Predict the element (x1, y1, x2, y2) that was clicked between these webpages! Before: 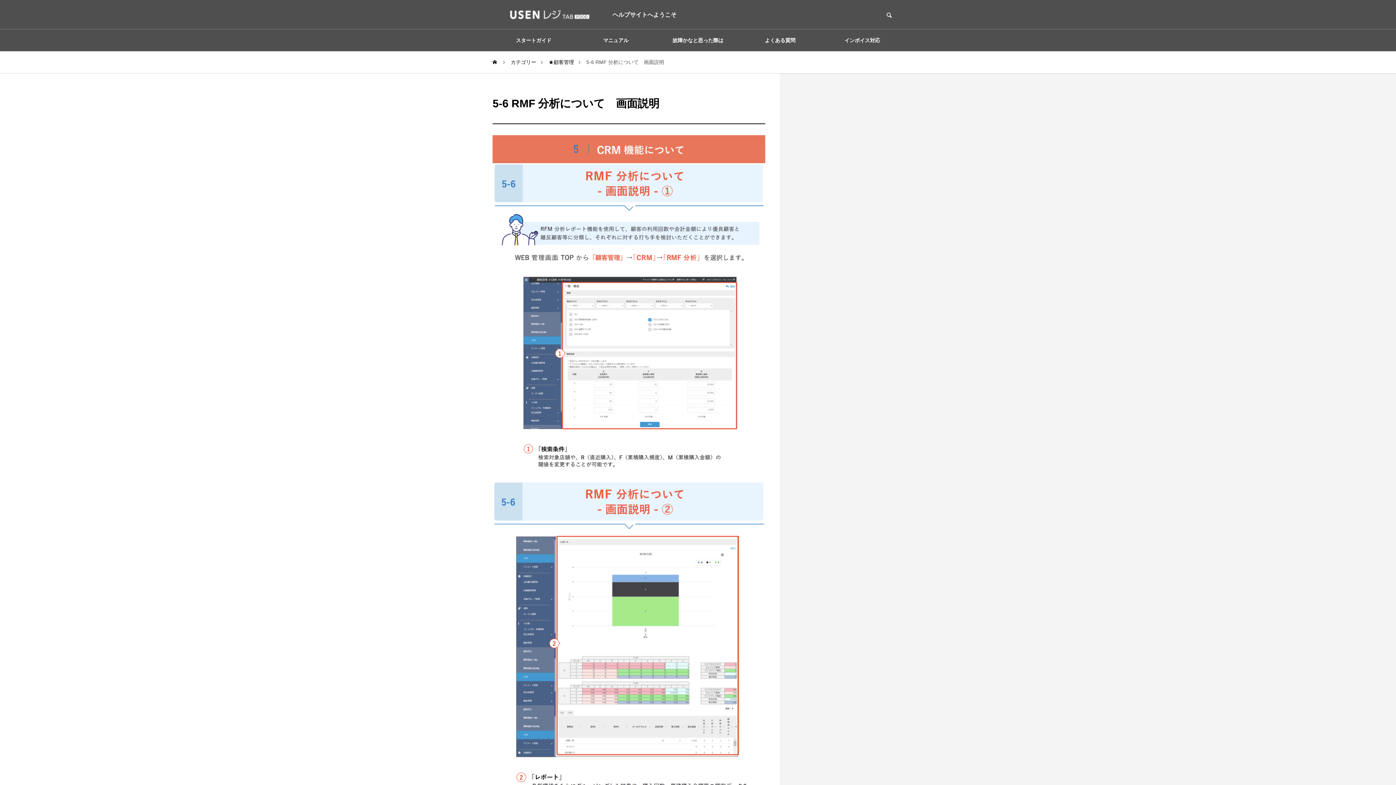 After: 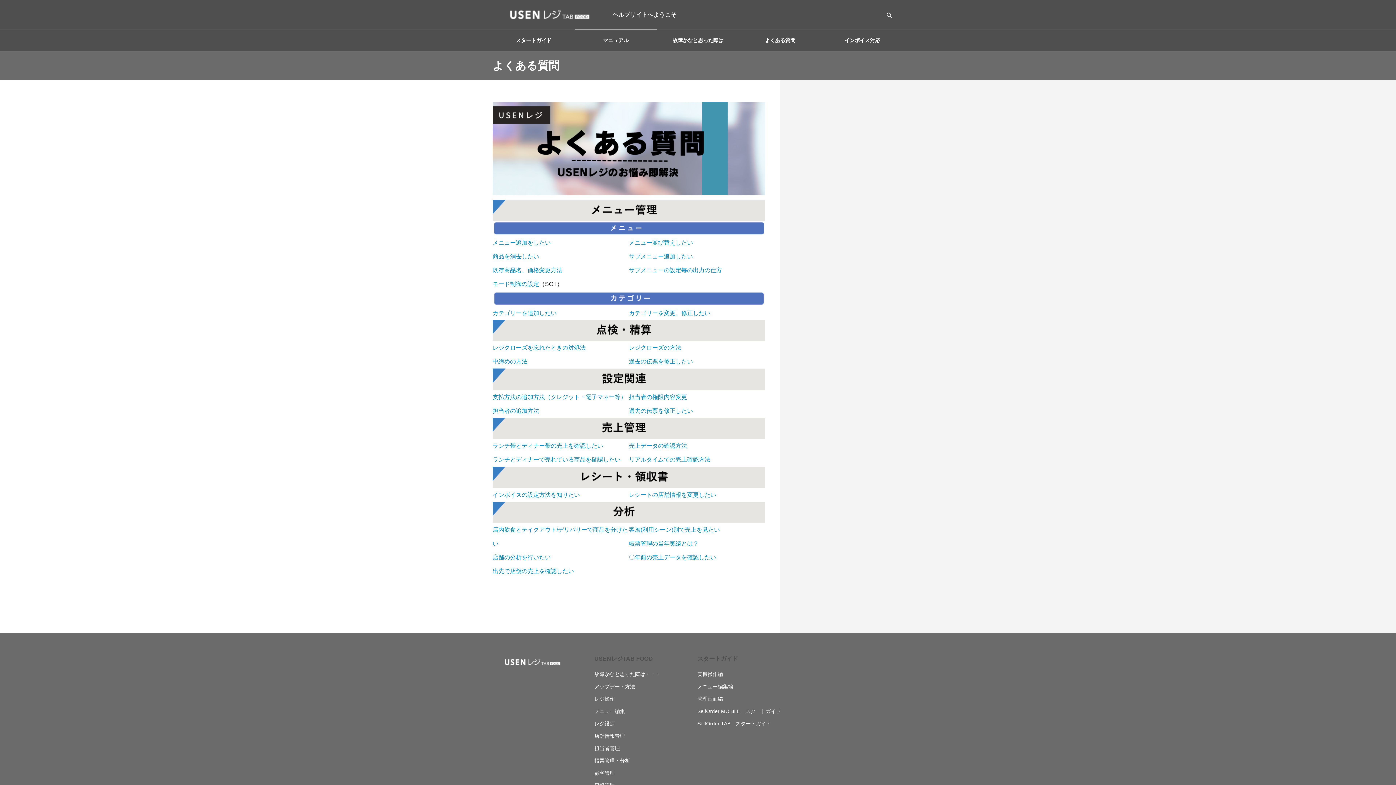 Action: label: よくある質問 bbox: (739, 29, 821, 51)